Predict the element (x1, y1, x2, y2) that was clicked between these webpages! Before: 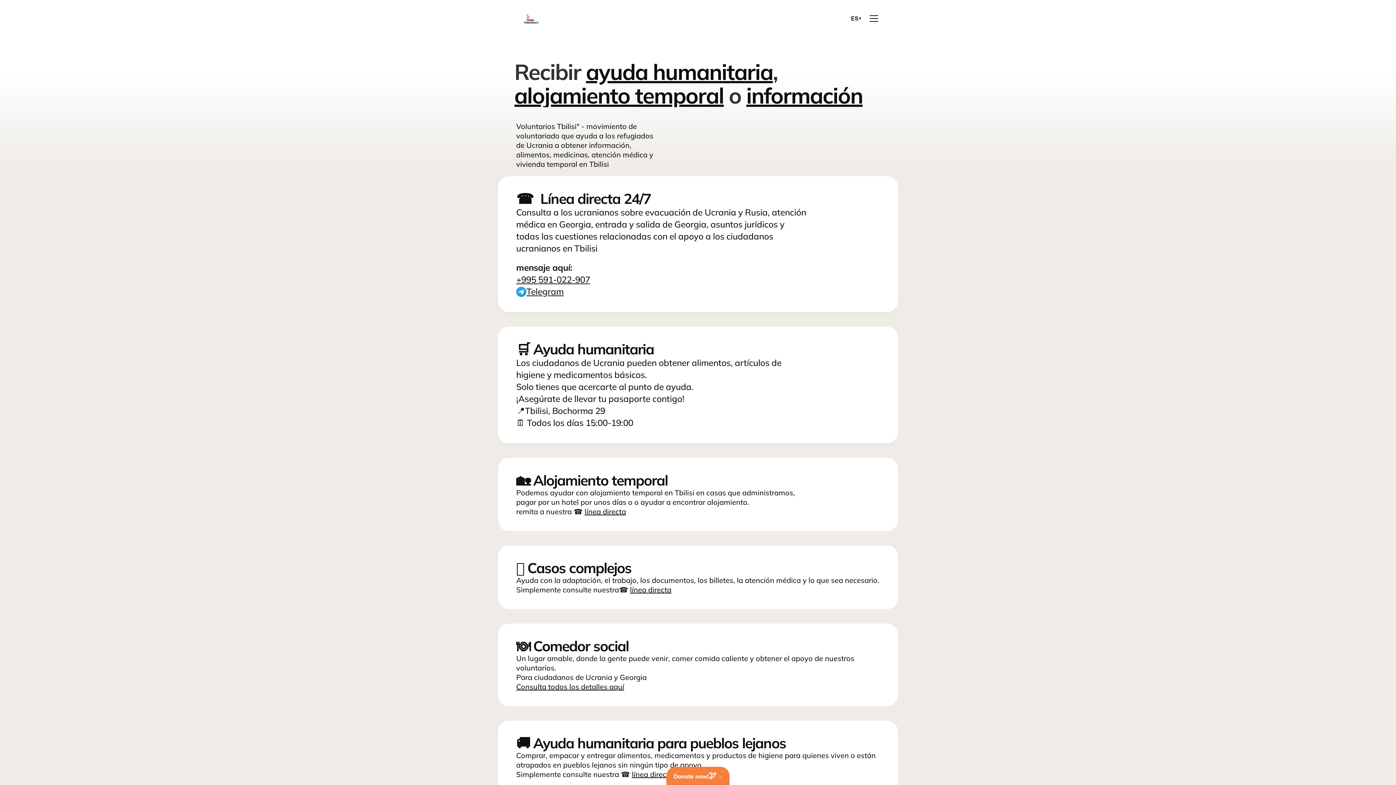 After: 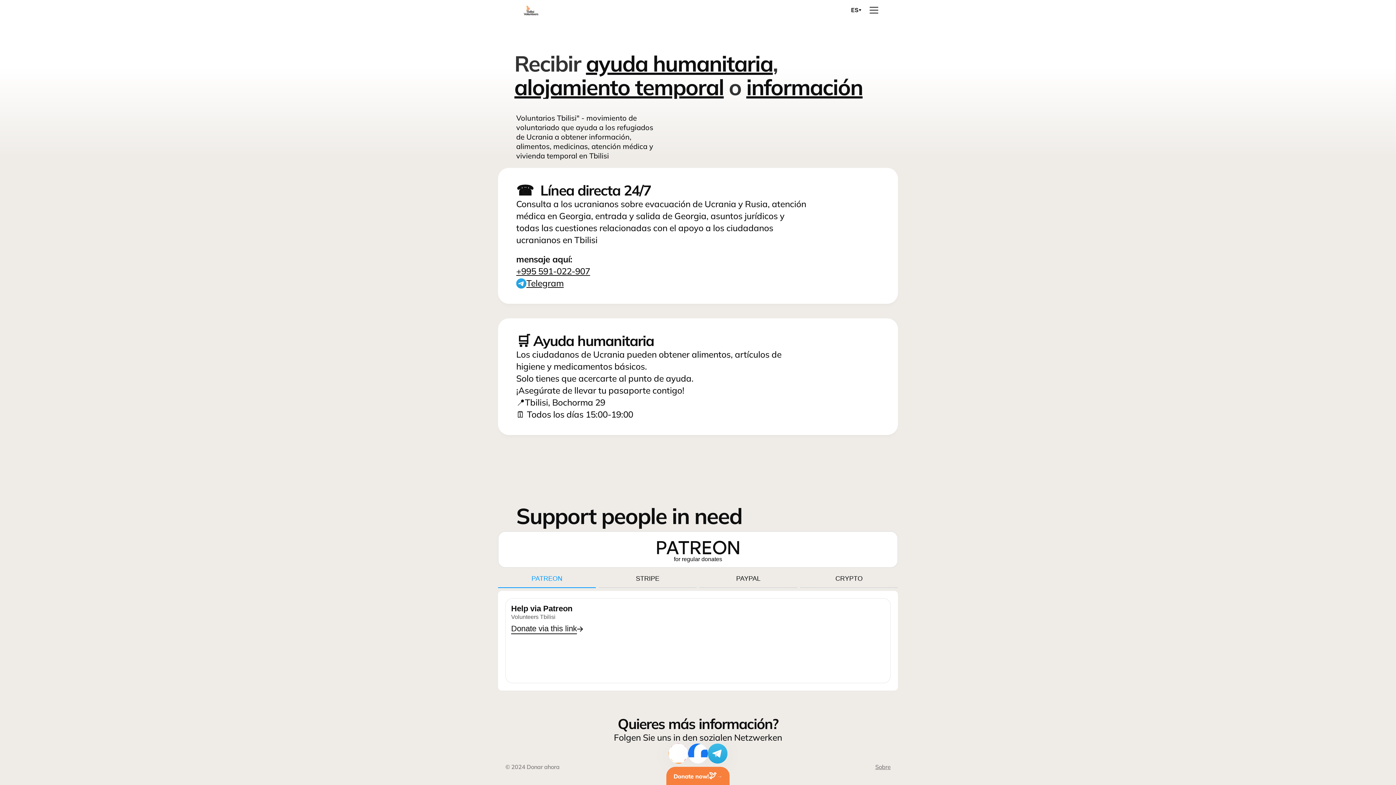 Action: bbox: (666, 767, 729, 785) label: Donate now!

🕊

→
